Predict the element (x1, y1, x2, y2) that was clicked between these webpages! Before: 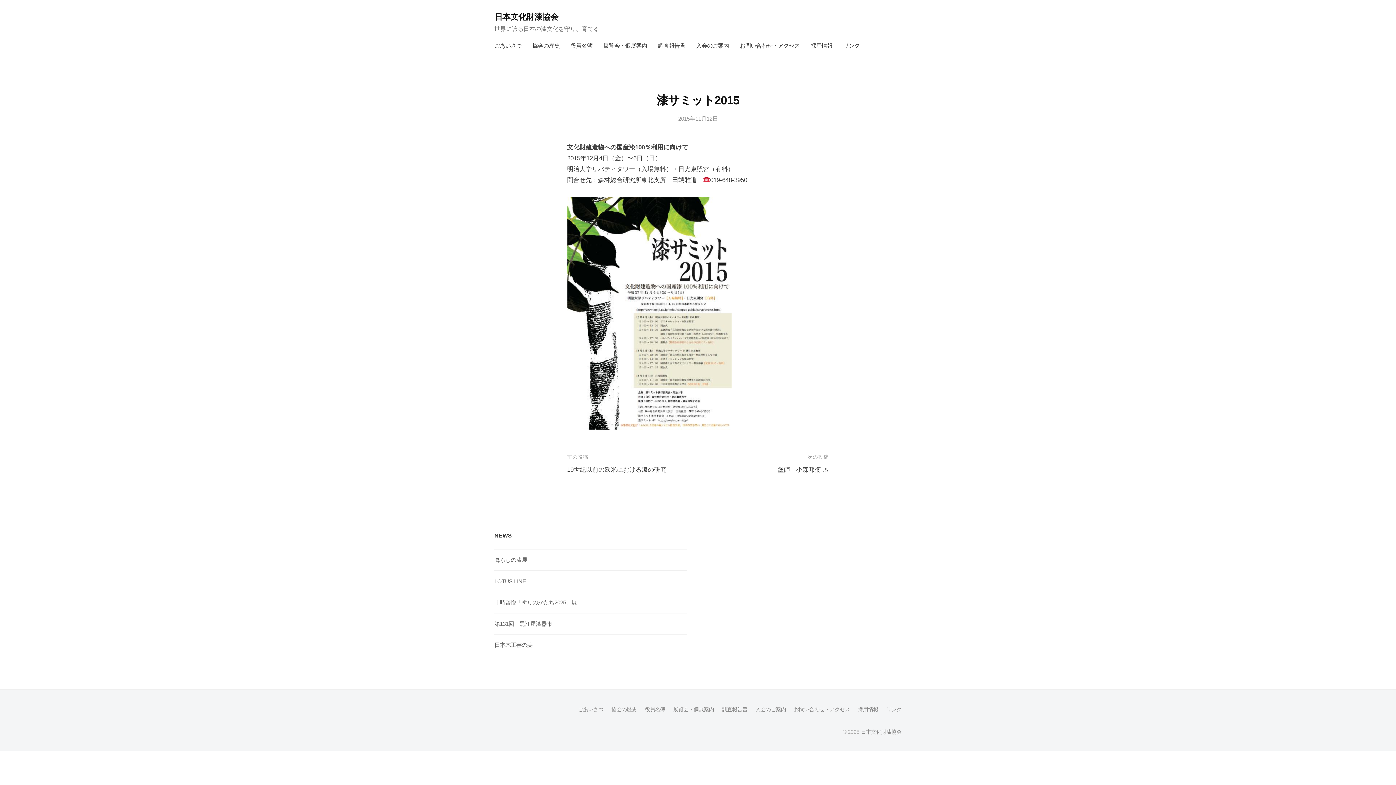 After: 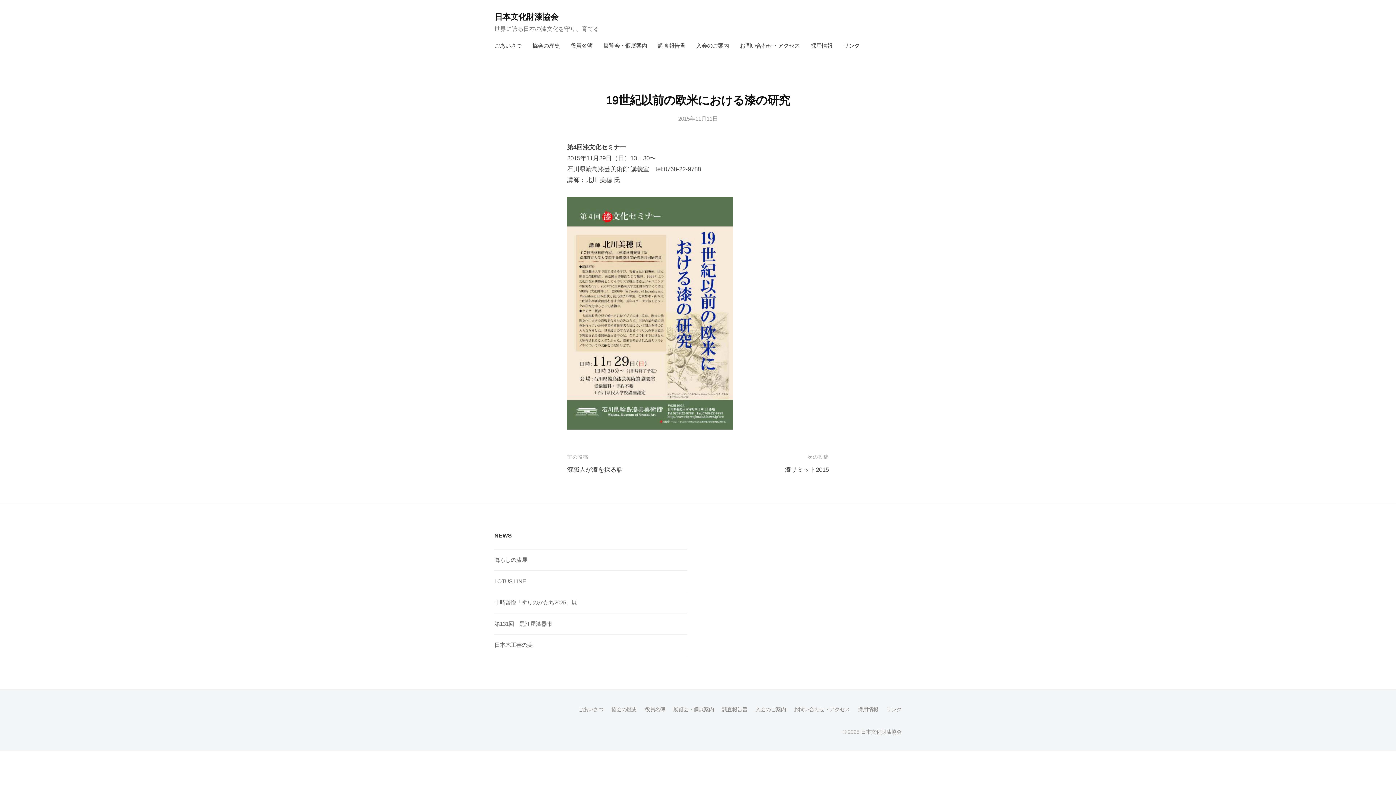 Action: bbox: (567, 466, 666, 473) label: 19世紀以前の欧米における漆の研究